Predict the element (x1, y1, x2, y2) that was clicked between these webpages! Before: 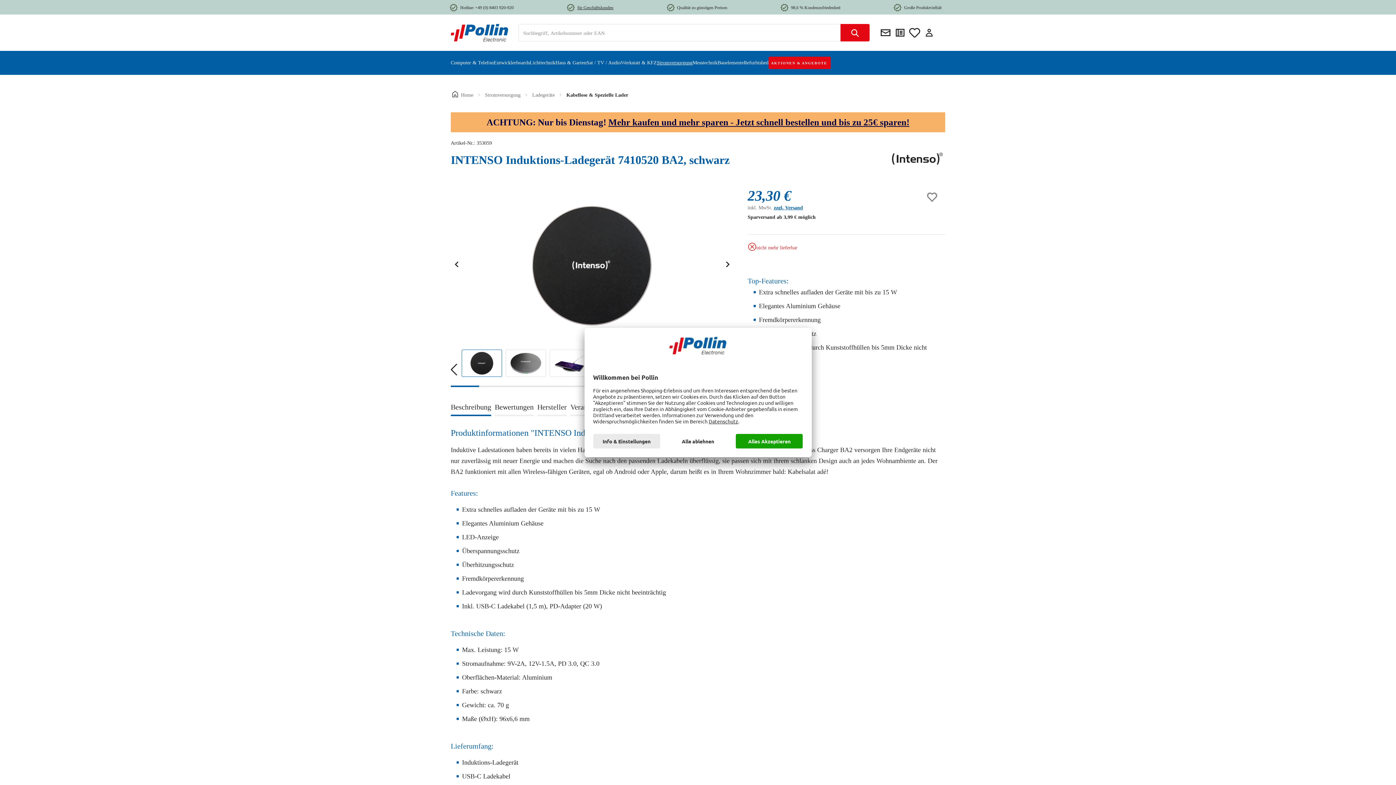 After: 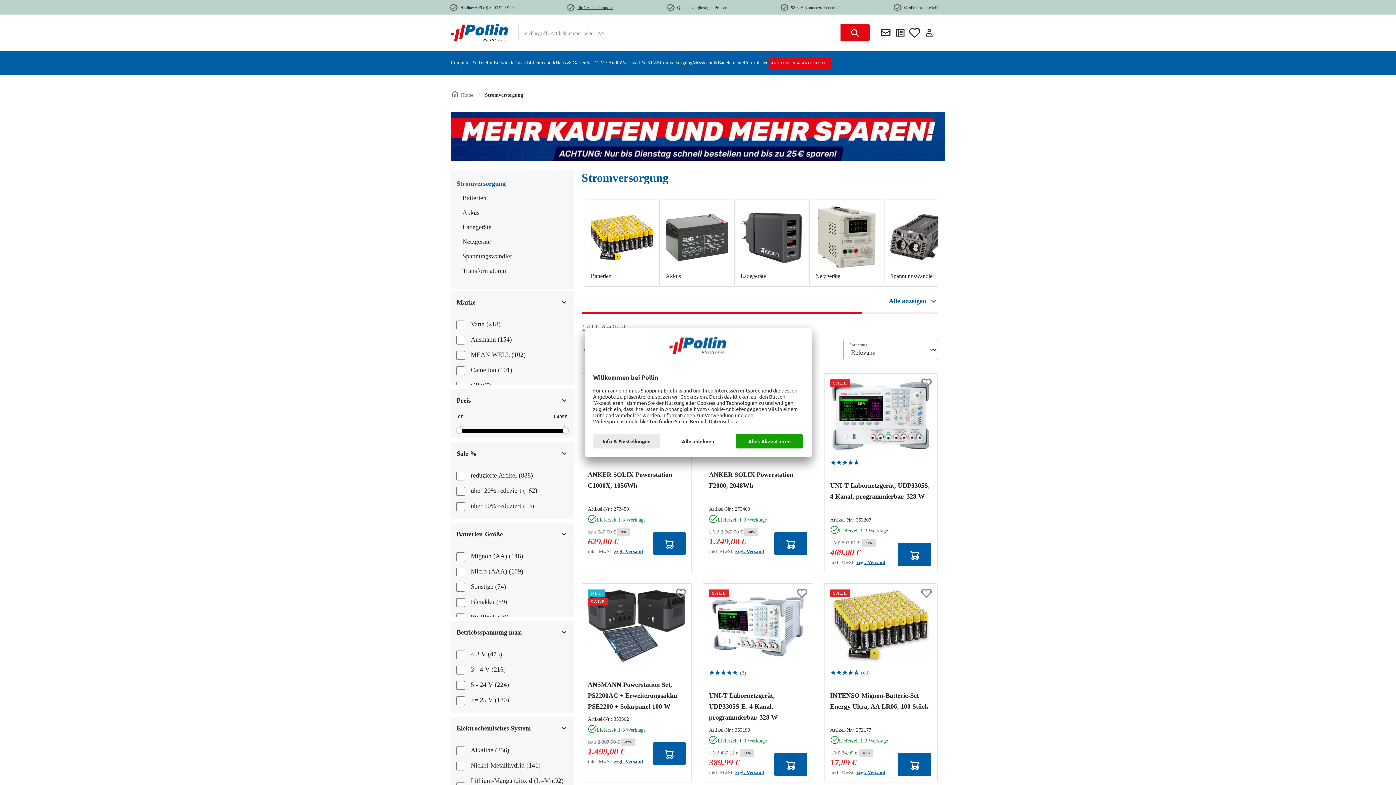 Action: label: Stromversorgung bbox: (485, 92, 520, 97)